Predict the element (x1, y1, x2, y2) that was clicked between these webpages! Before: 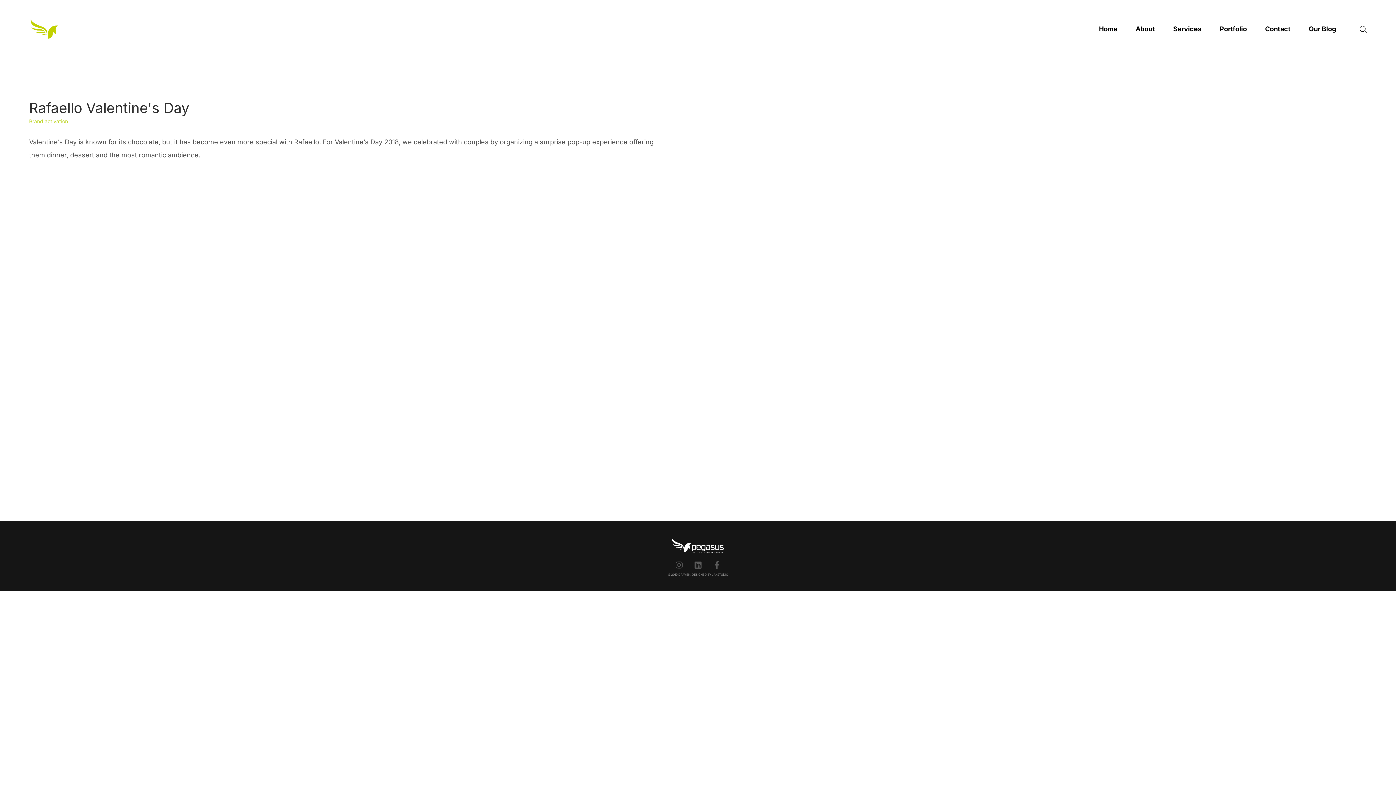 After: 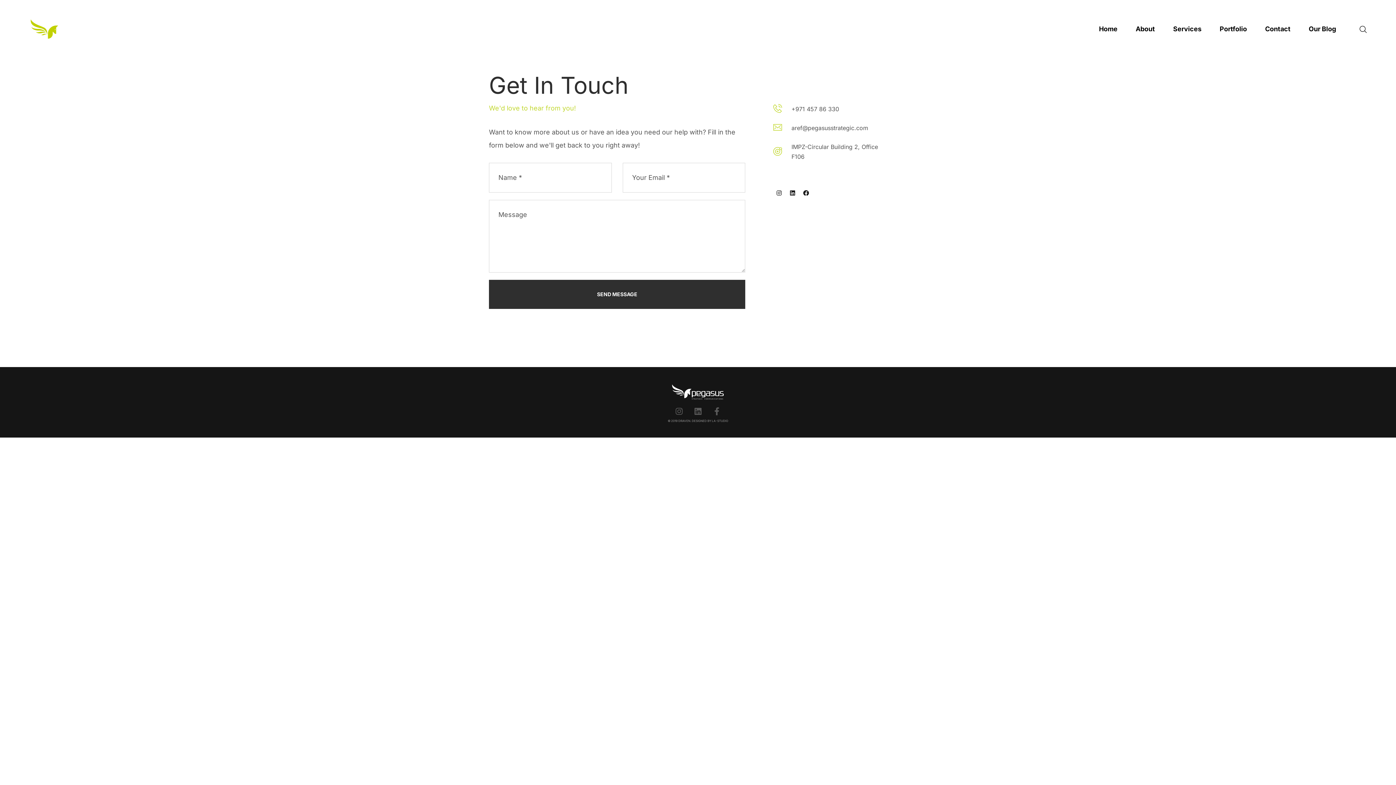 Action: label: Contact bbox: (1256, 0, 1300, 58)